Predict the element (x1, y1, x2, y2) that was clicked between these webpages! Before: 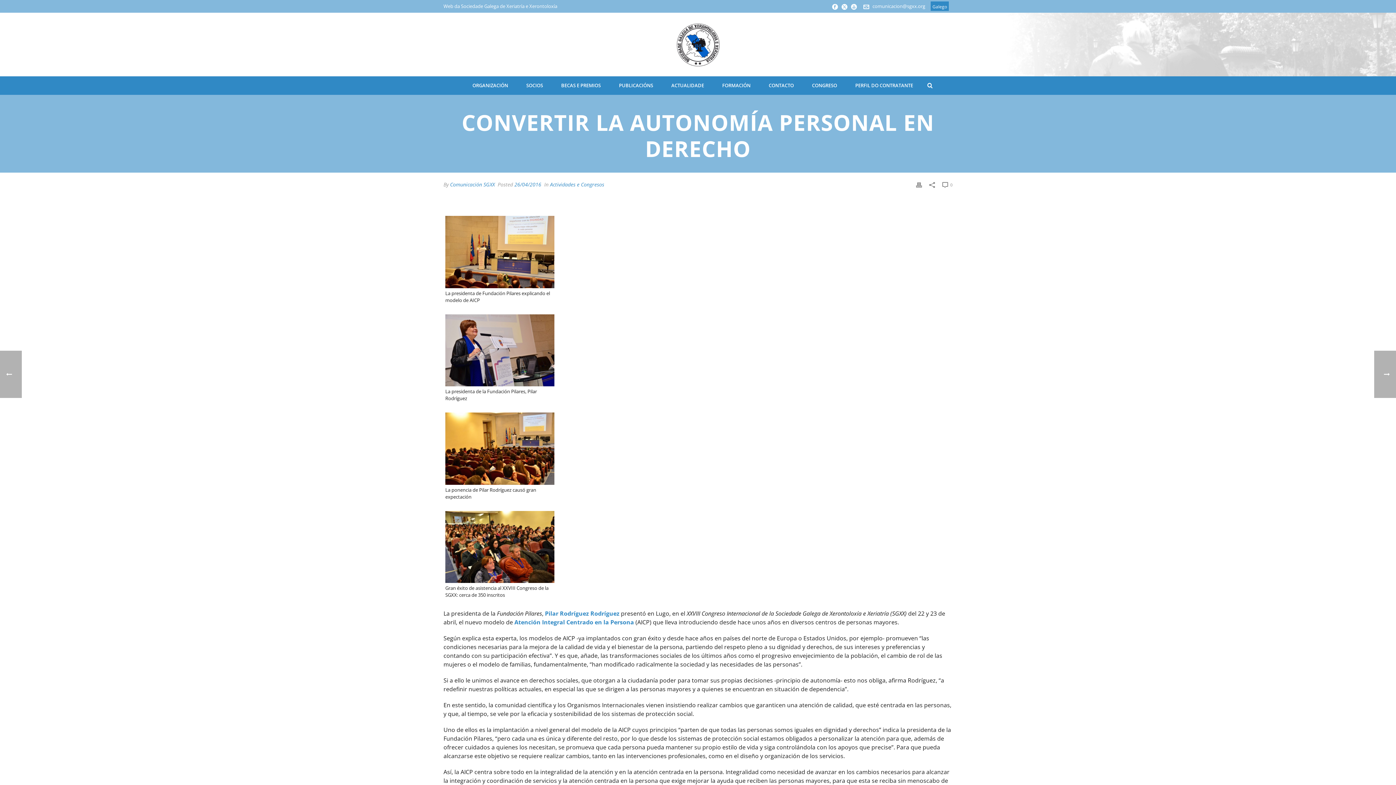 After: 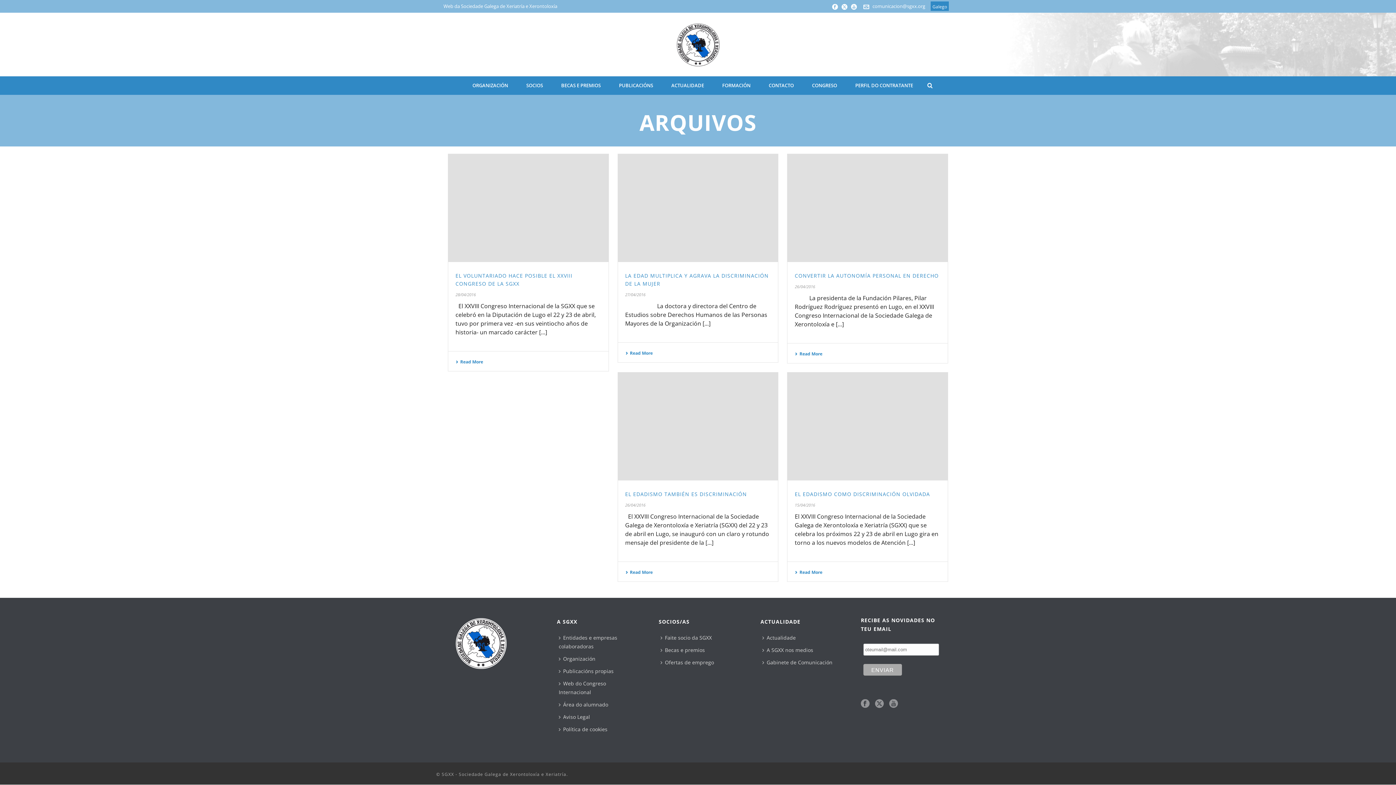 Action: bbox: (514, 181, 541, 188) label: 26/04/2016